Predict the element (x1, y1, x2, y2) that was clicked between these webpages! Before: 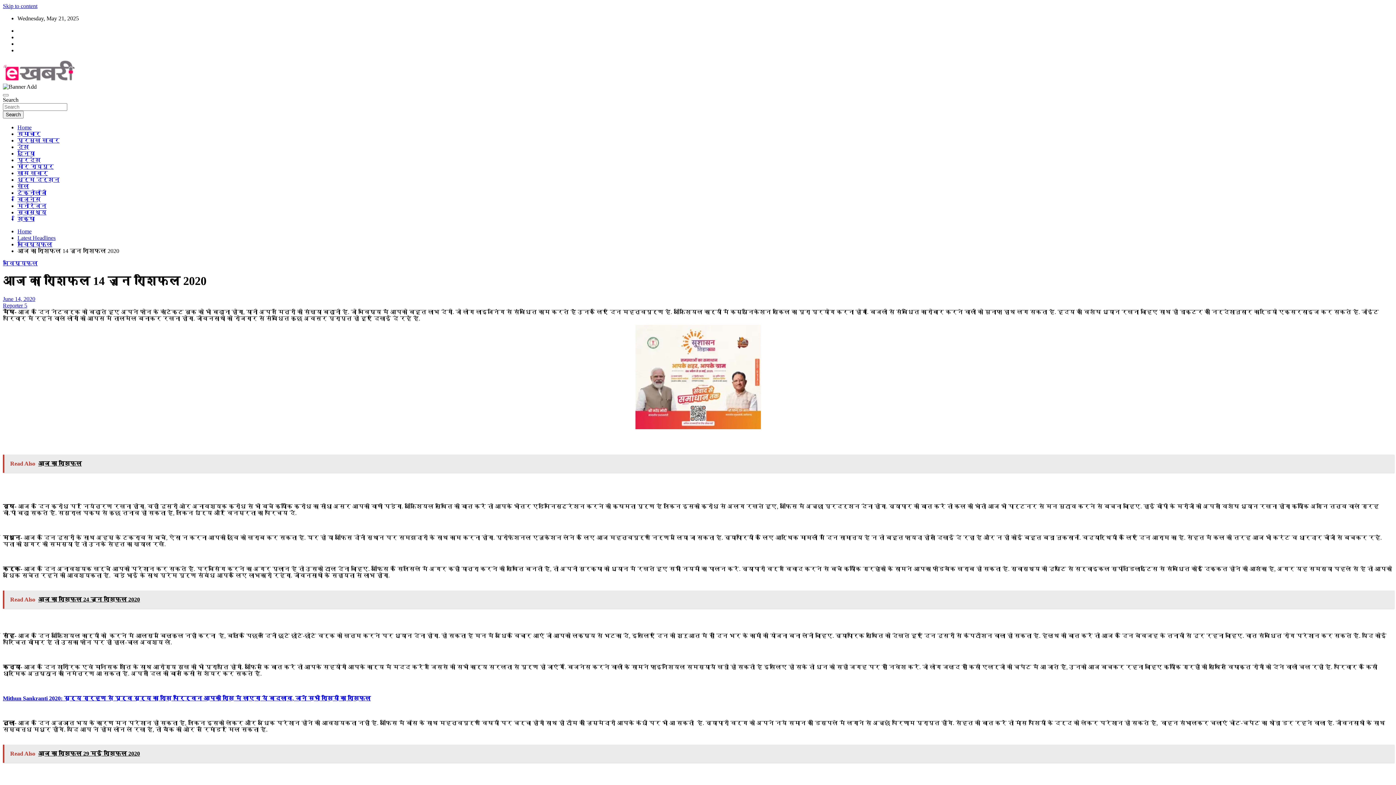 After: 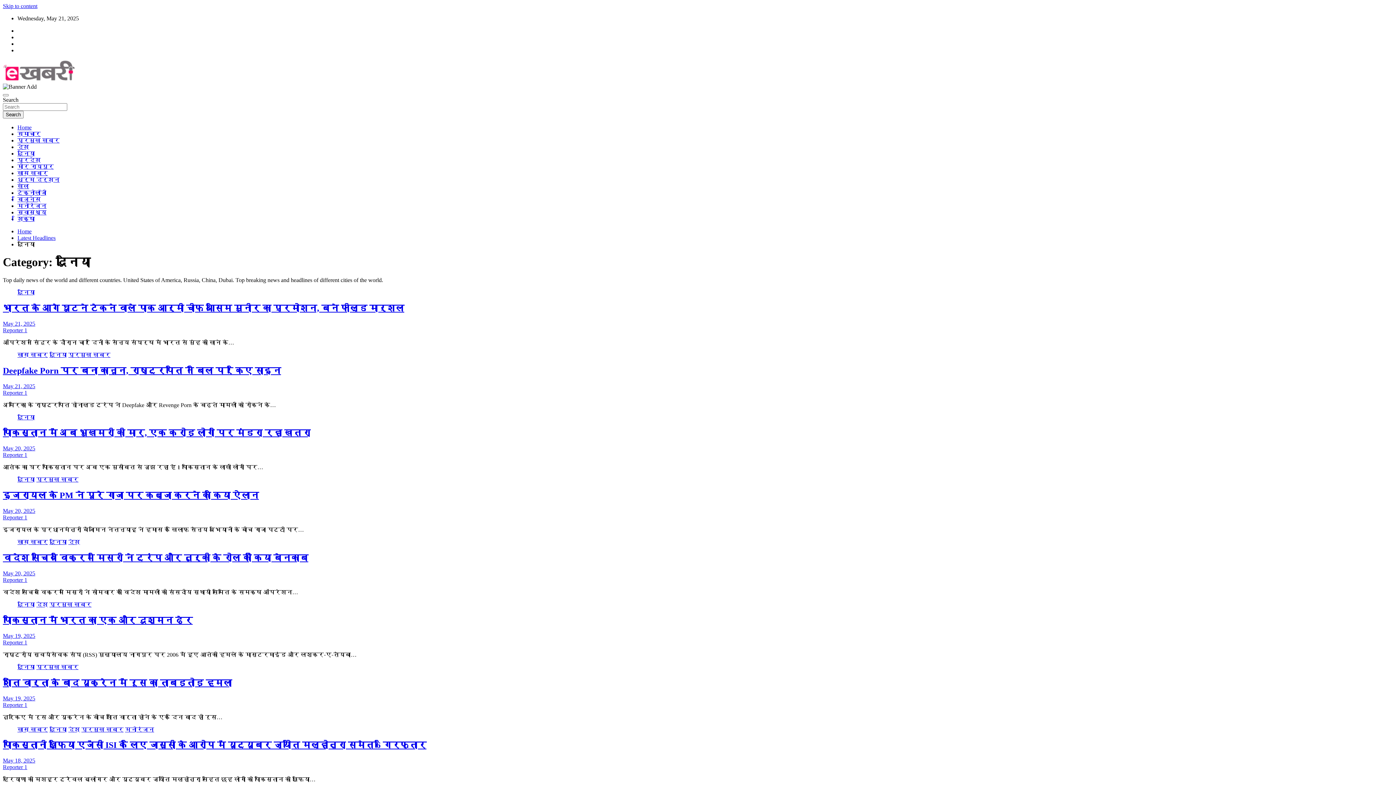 Action: label: दुनिया bbox: (17, 150, 34, 156)